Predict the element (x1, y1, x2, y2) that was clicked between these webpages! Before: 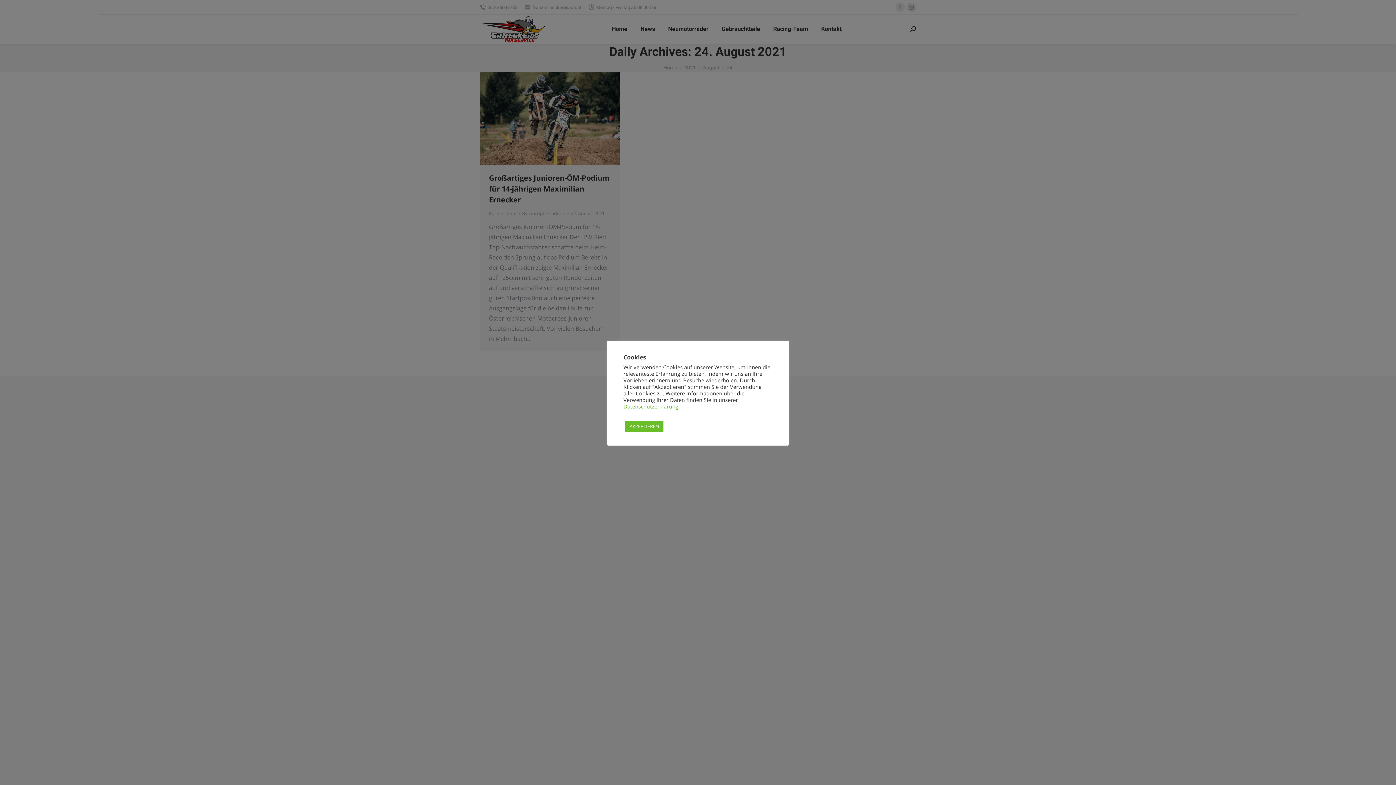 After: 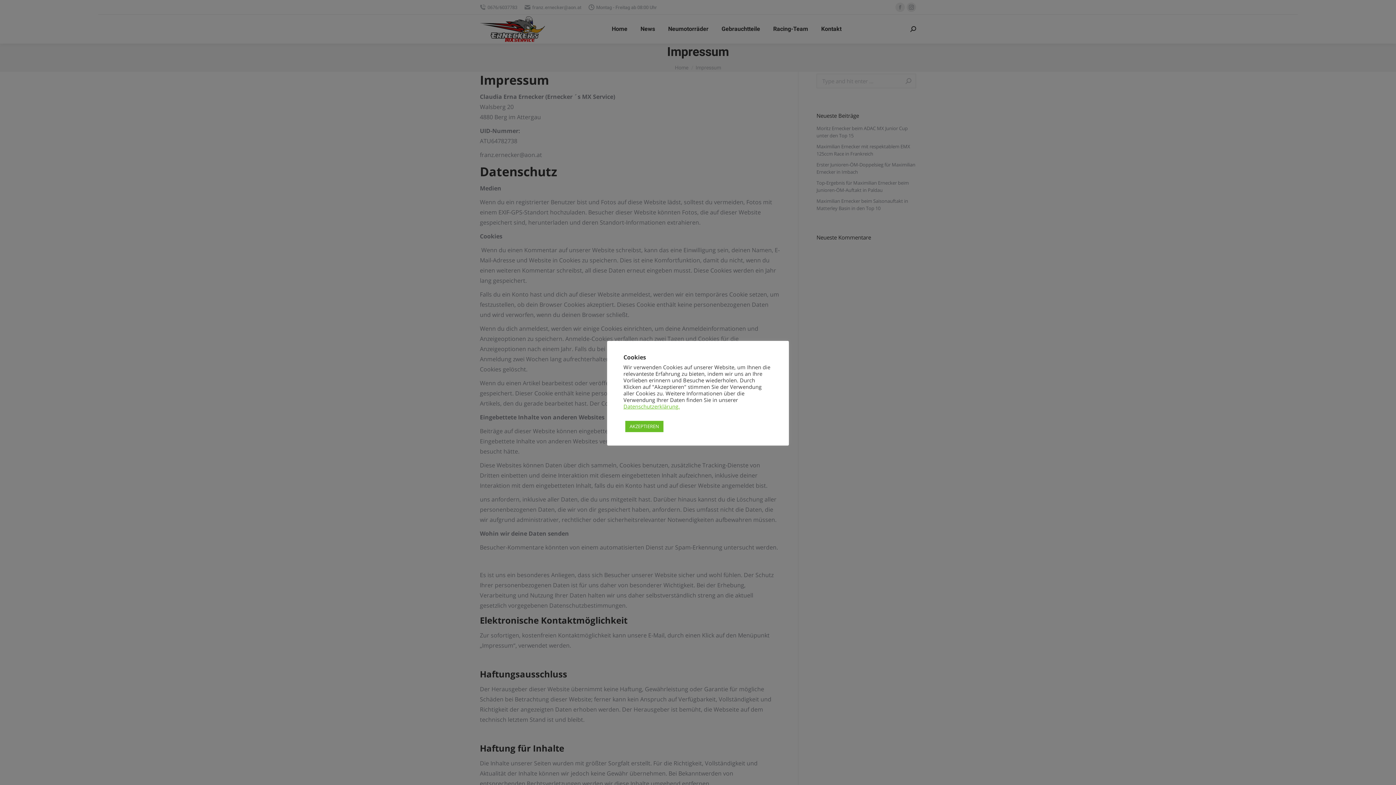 Action: label: Datenschutzerklärung. bbox: (623, 402, 680, 410)